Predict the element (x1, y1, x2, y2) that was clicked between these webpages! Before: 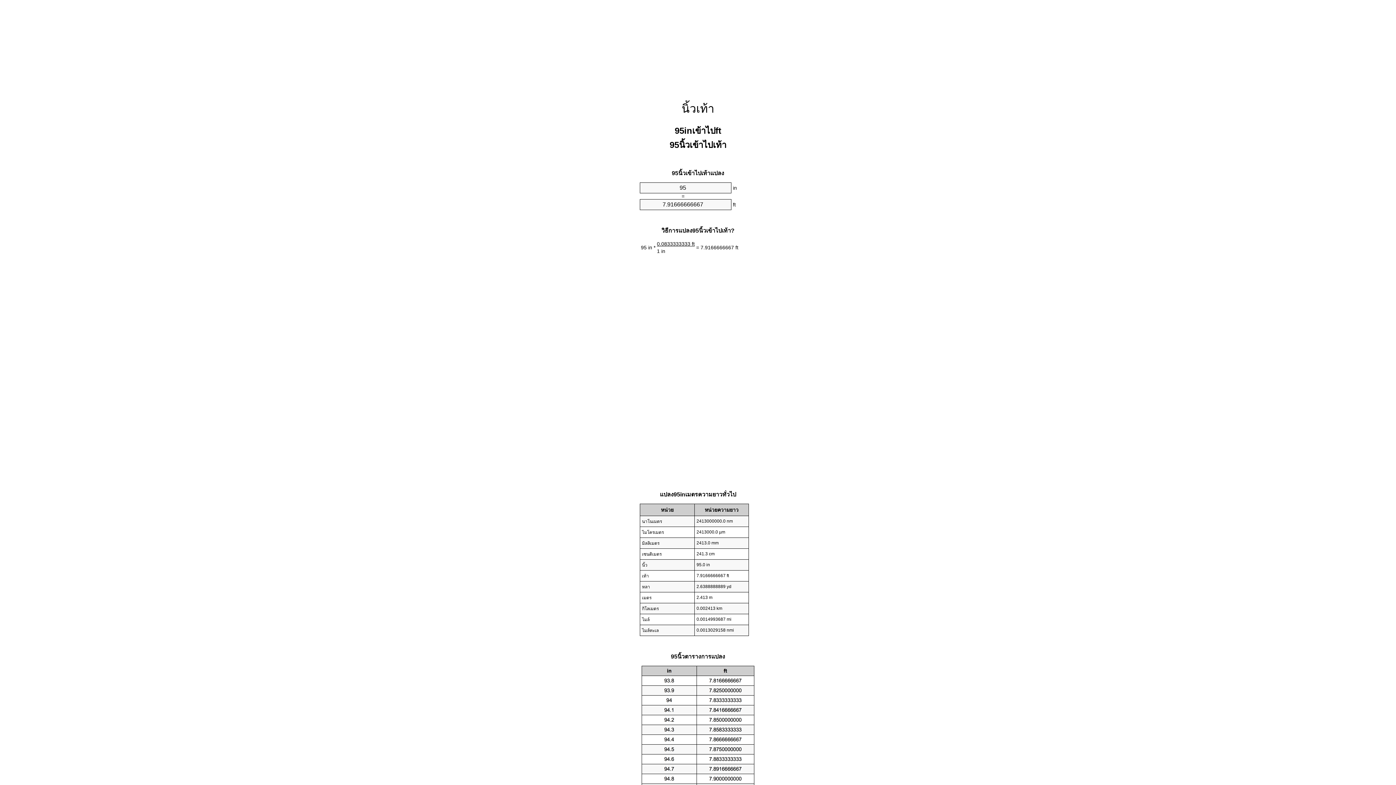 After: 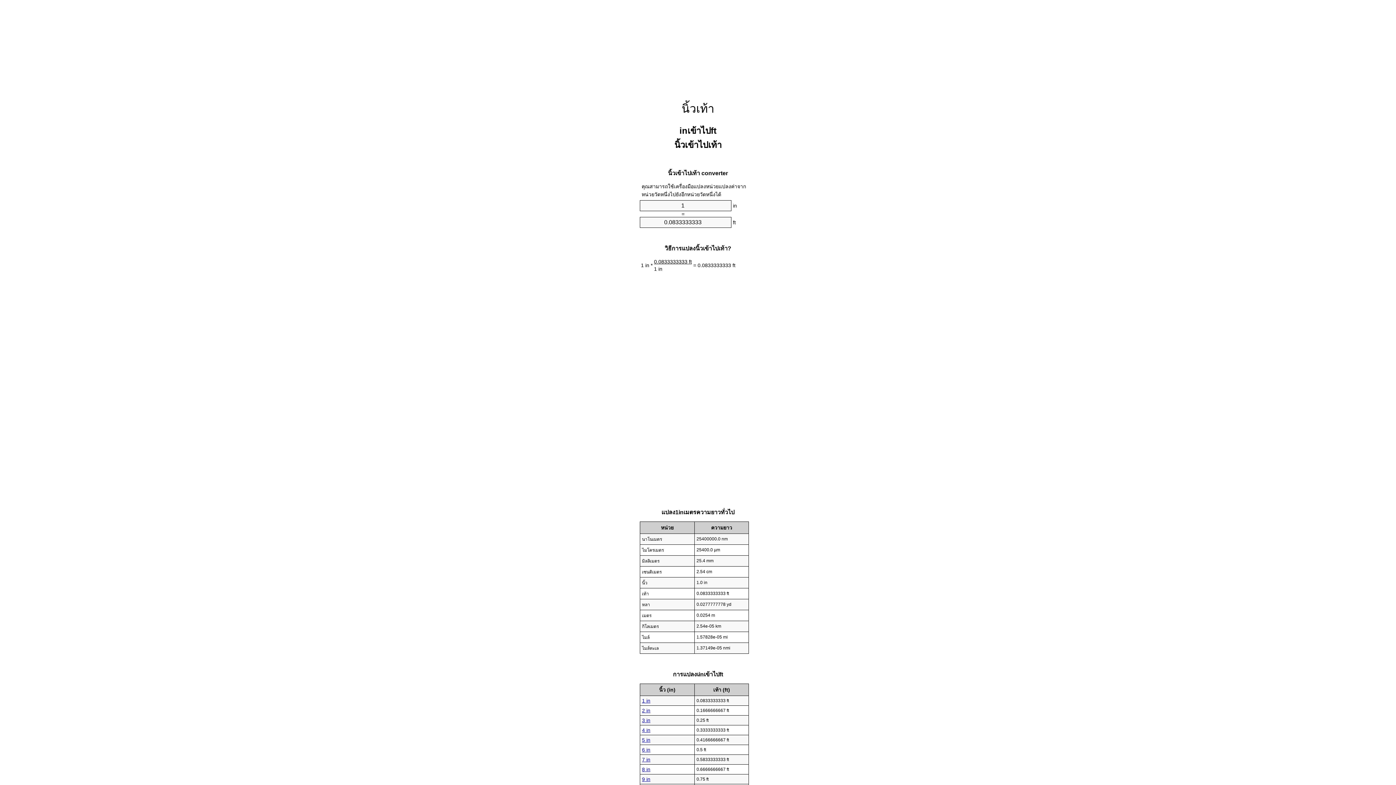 Action: label: นิ้วเท้า bbox: (681, 102, 714, 115)